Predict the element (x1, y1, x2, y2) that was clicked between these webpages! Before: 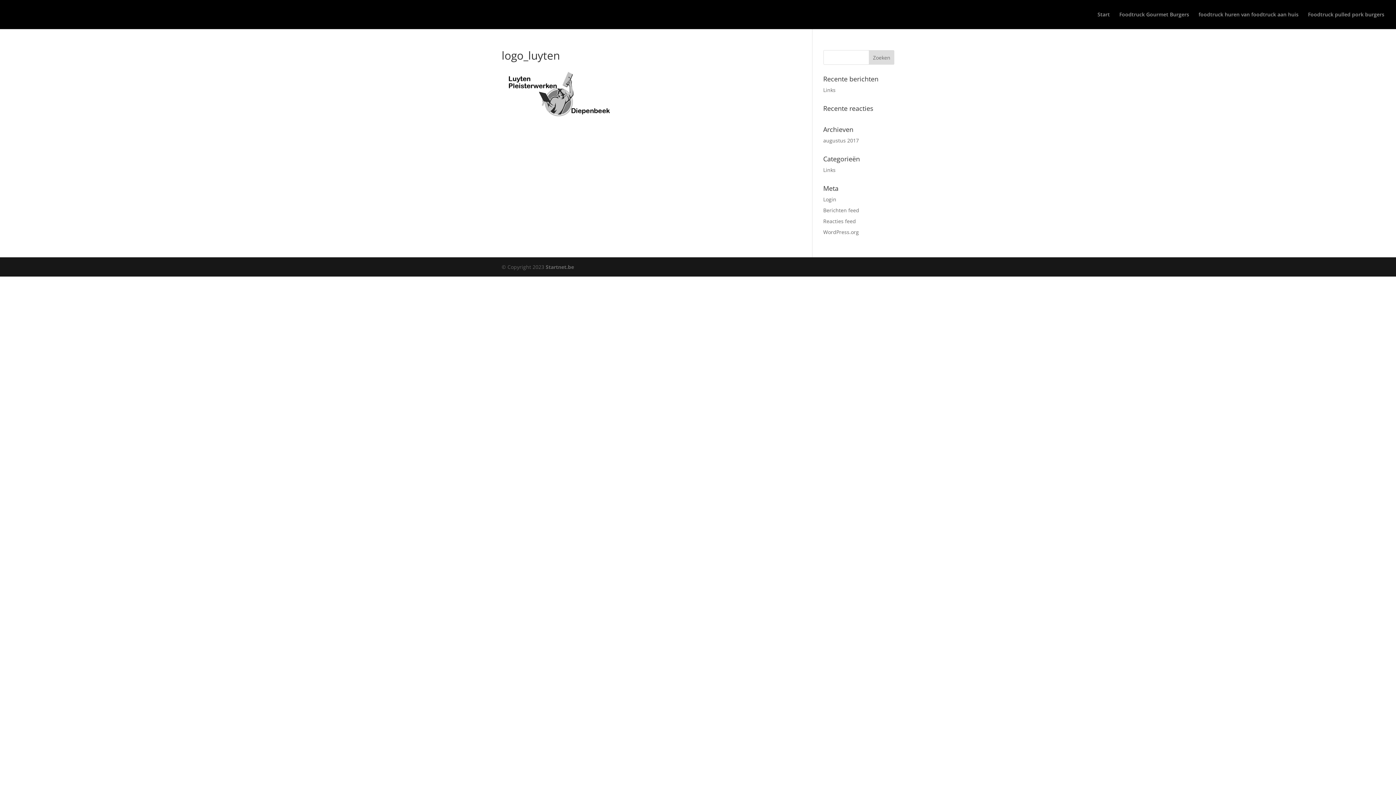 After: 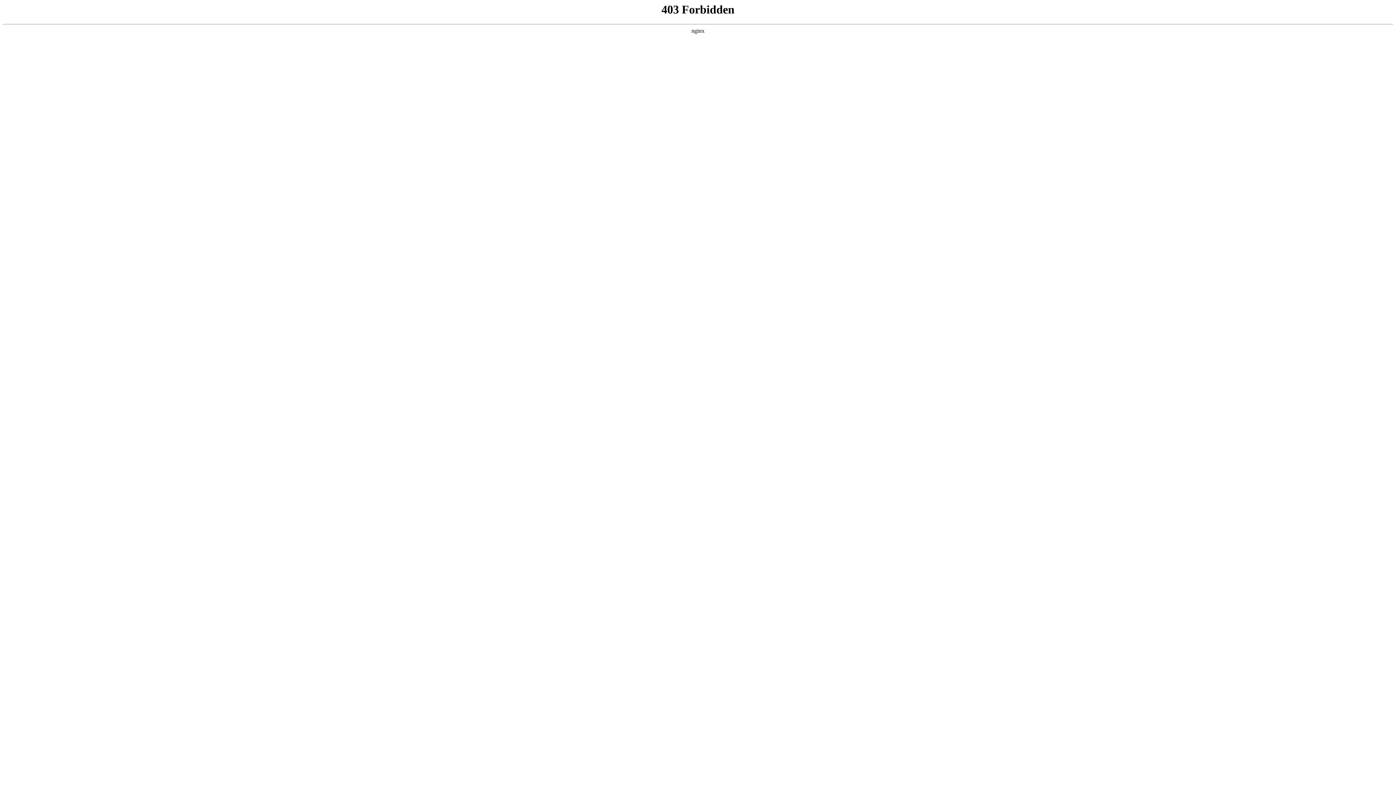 Action: bbox: (823, 228, 859, 235) label: WordPress.org